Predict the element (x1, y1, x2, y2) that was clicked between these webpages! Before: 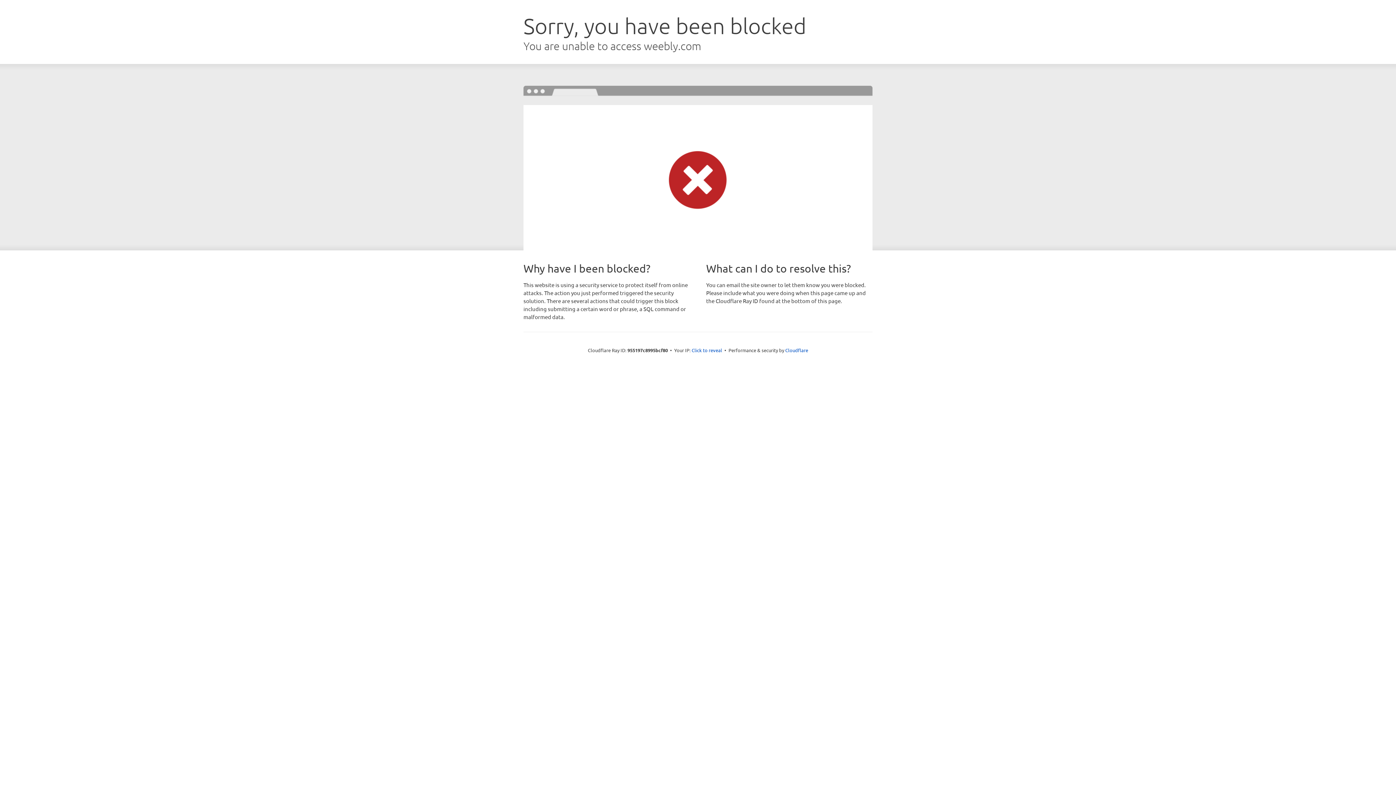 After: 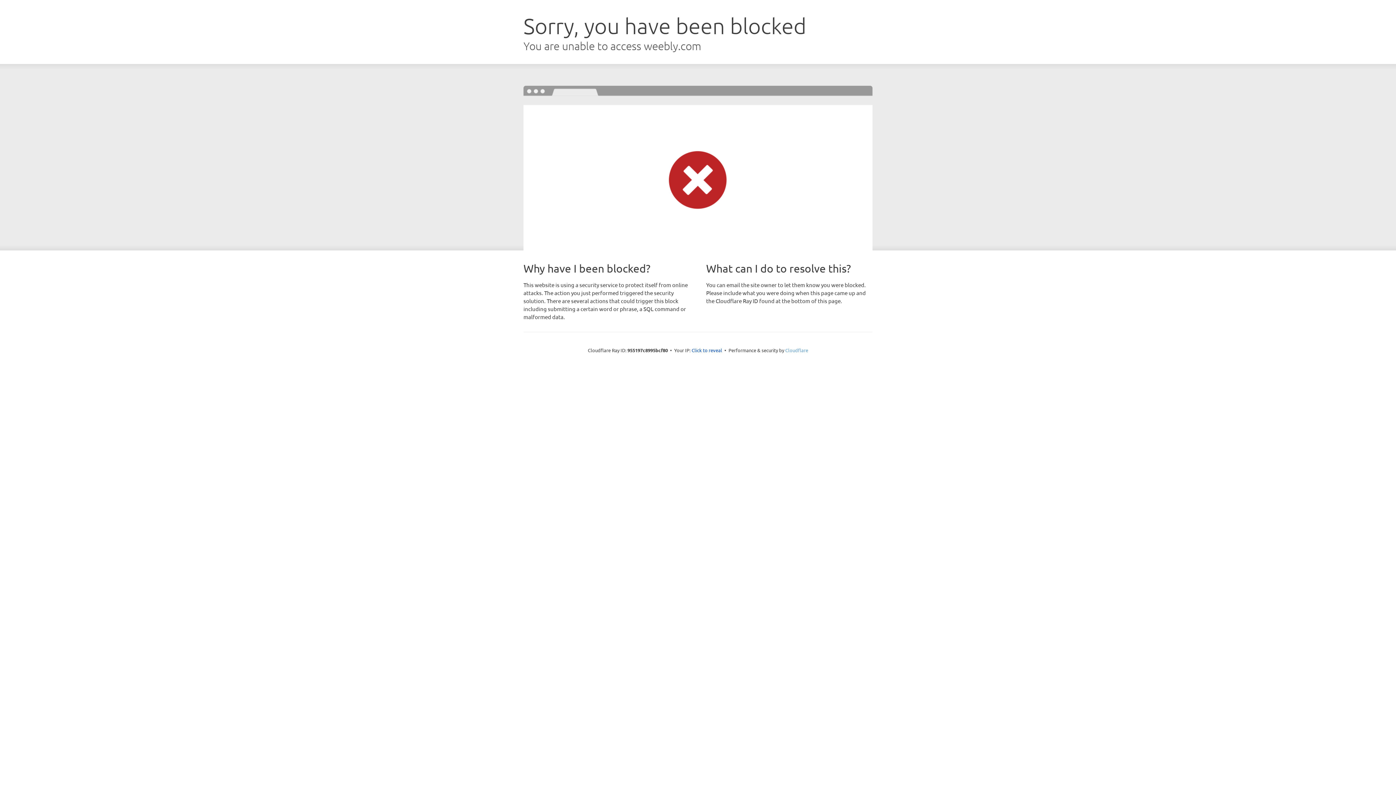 Action: label: Cloudflare bbox: (785, 347, 808, 353)